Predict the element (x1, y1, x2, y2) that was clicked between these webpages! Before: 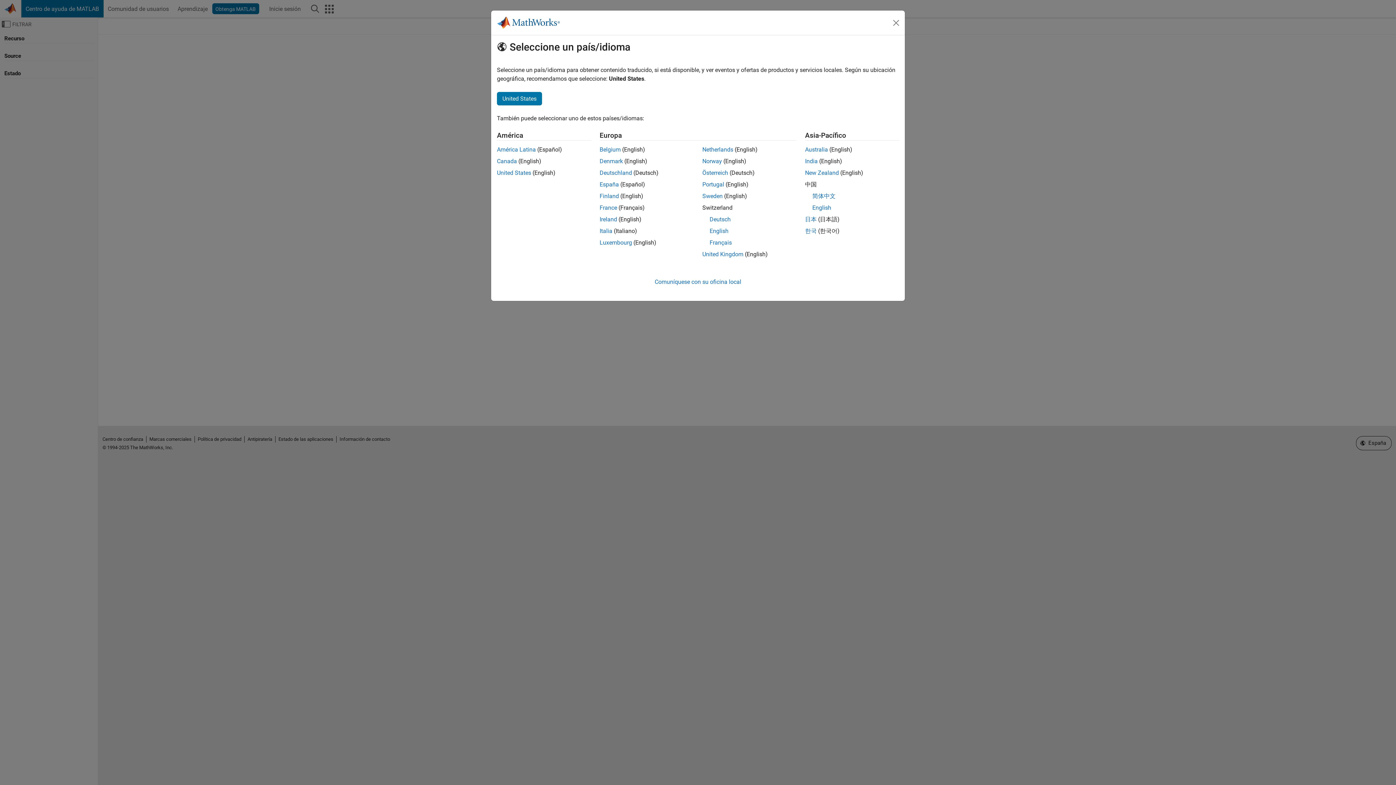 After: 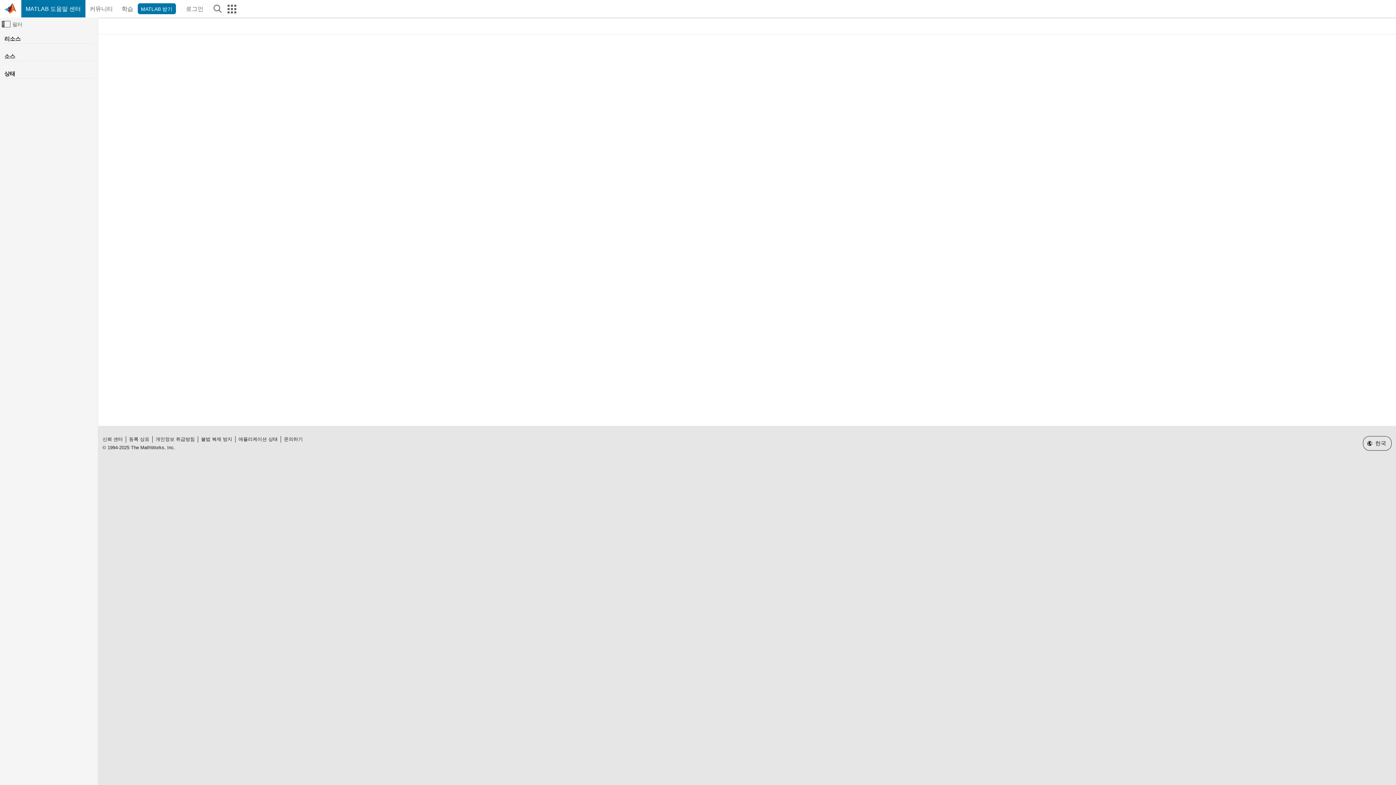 Action: bbox: (805, 227, 816, 234) label: 한국